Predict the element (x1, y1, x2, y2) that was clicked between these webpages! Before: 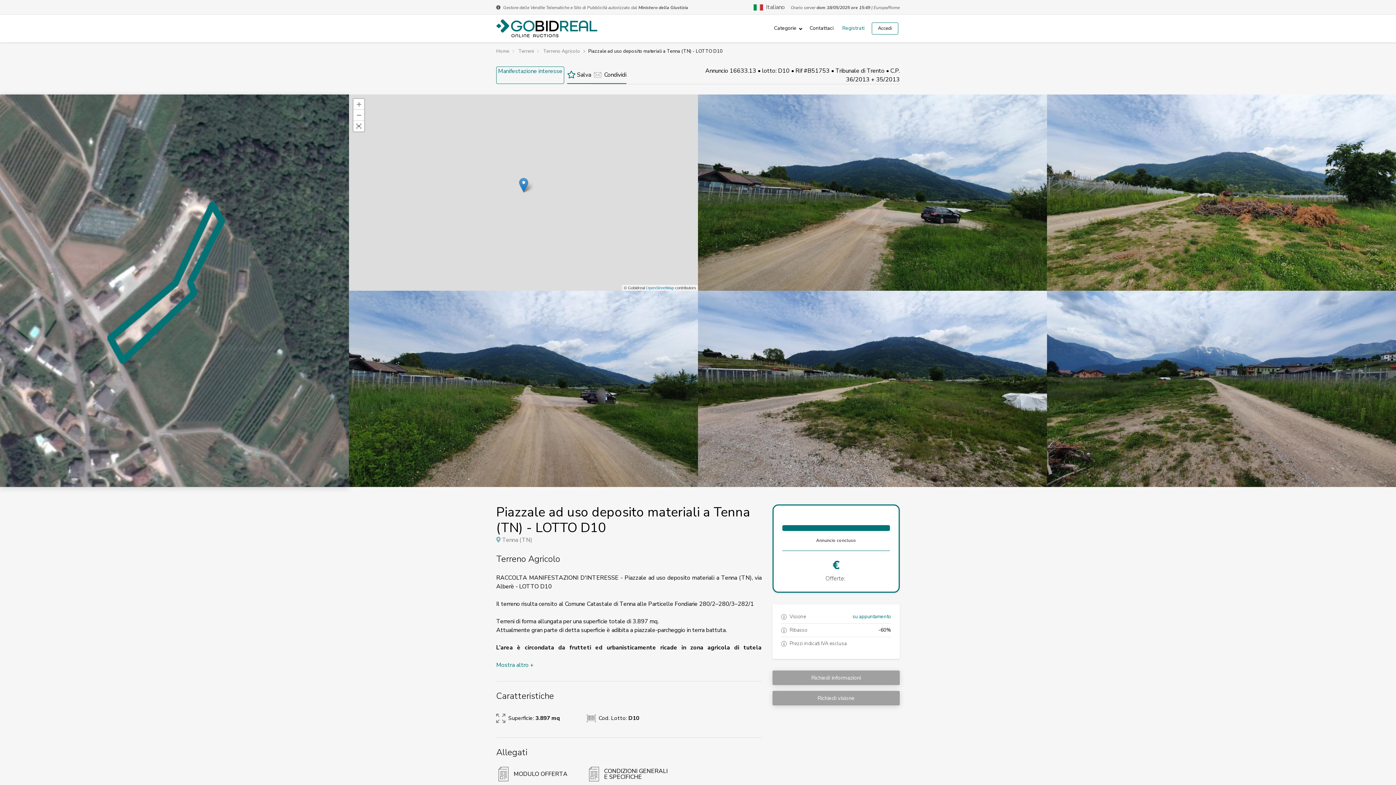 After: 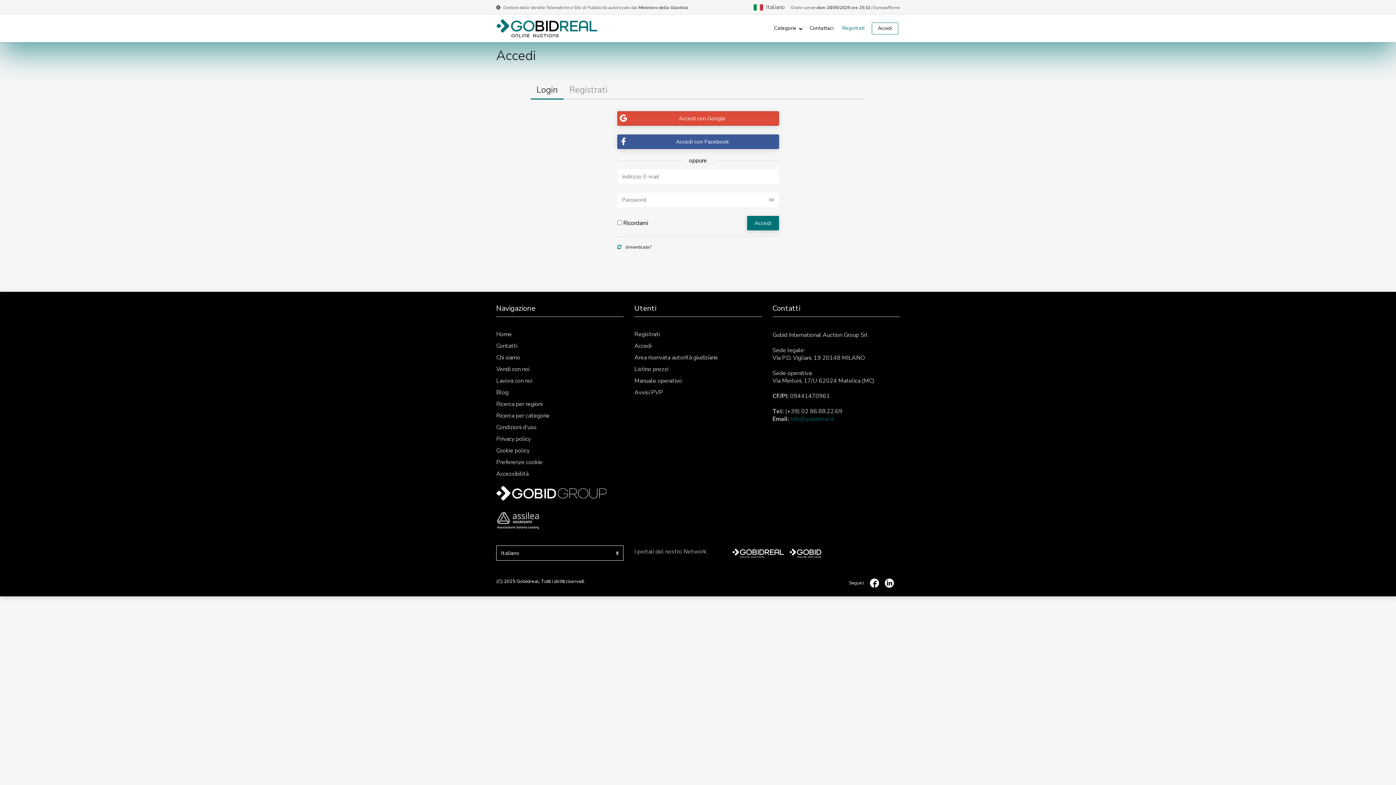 Action: label: Accedi bbox: (872, 22, 898, 34)